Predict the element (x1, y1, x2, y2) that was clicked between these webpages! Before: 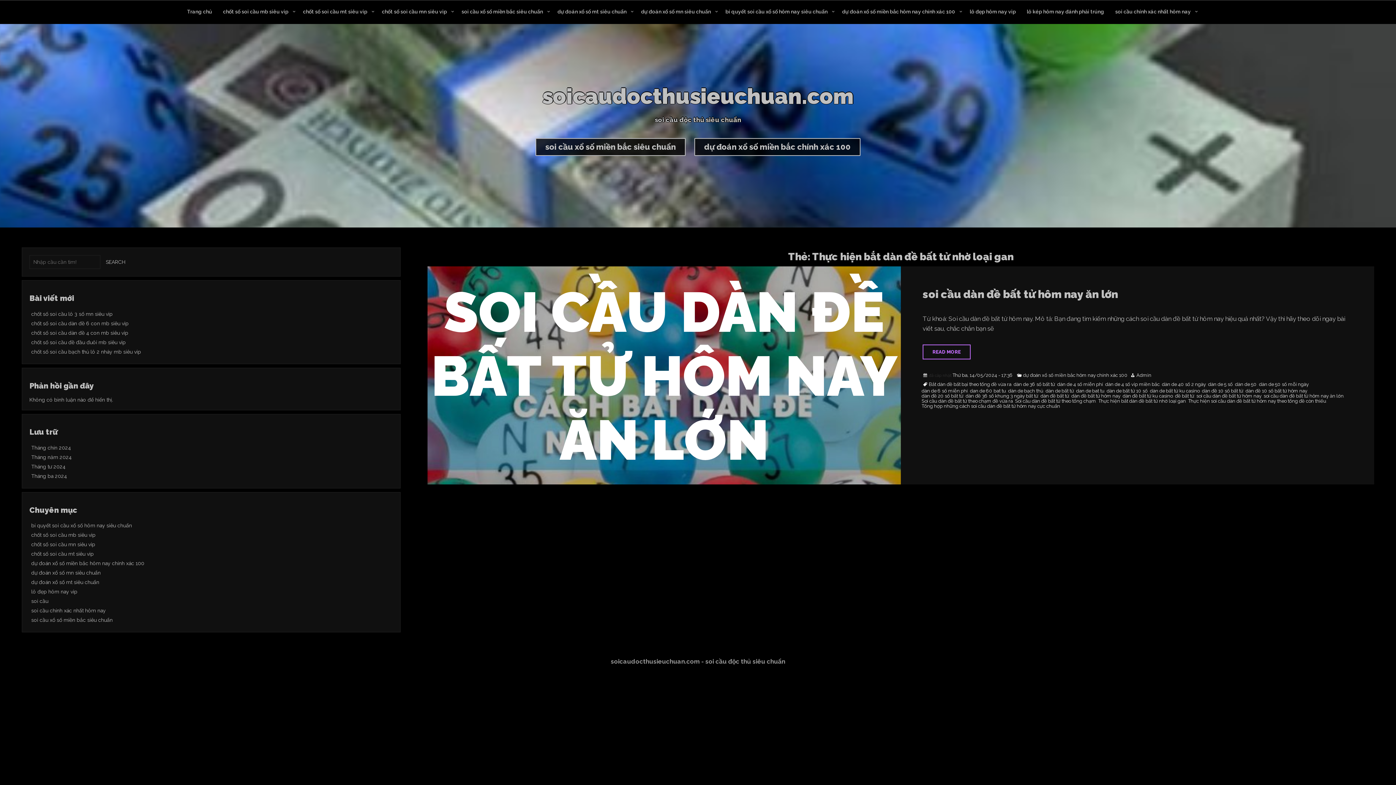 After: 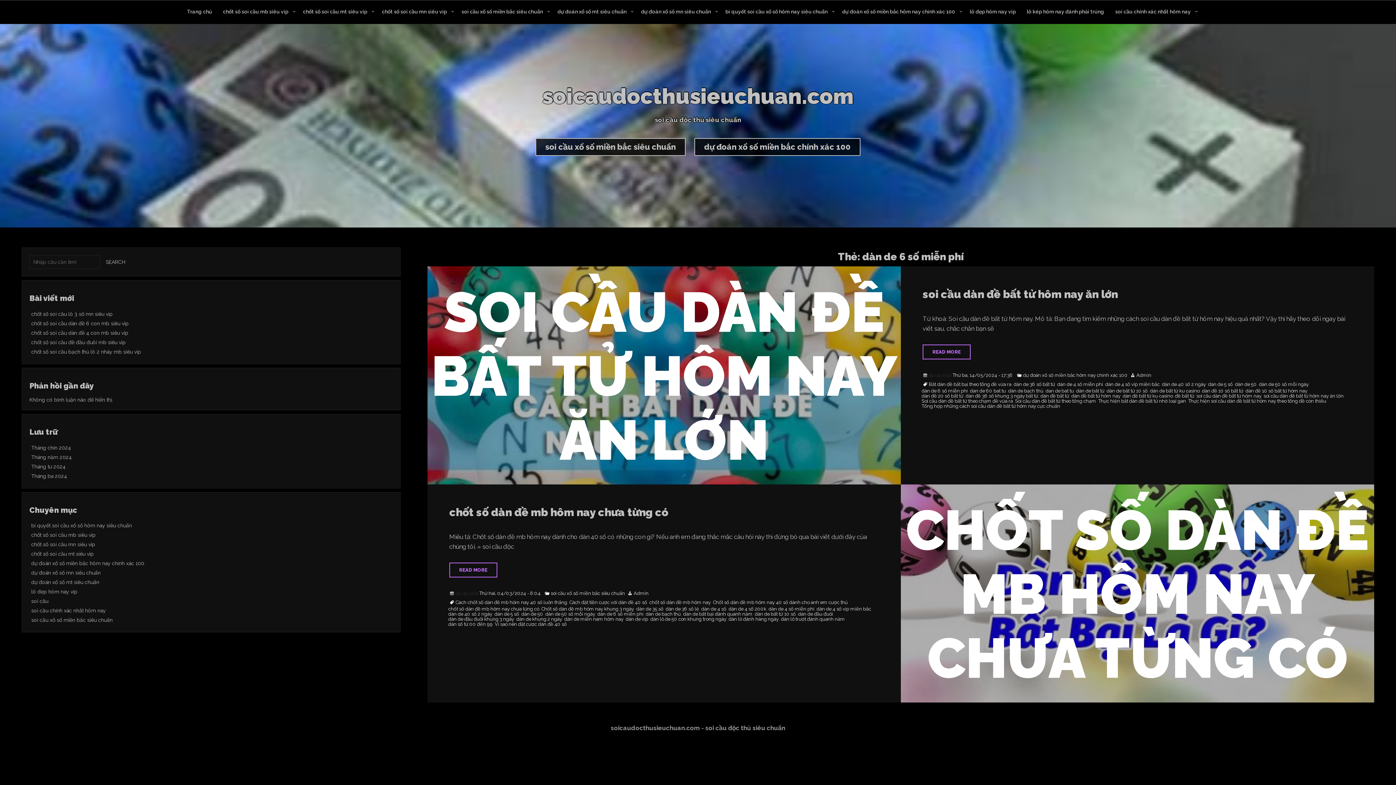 Action: bbox: (921, 388, 968, 393) label: dàn de 6 số miễn phí